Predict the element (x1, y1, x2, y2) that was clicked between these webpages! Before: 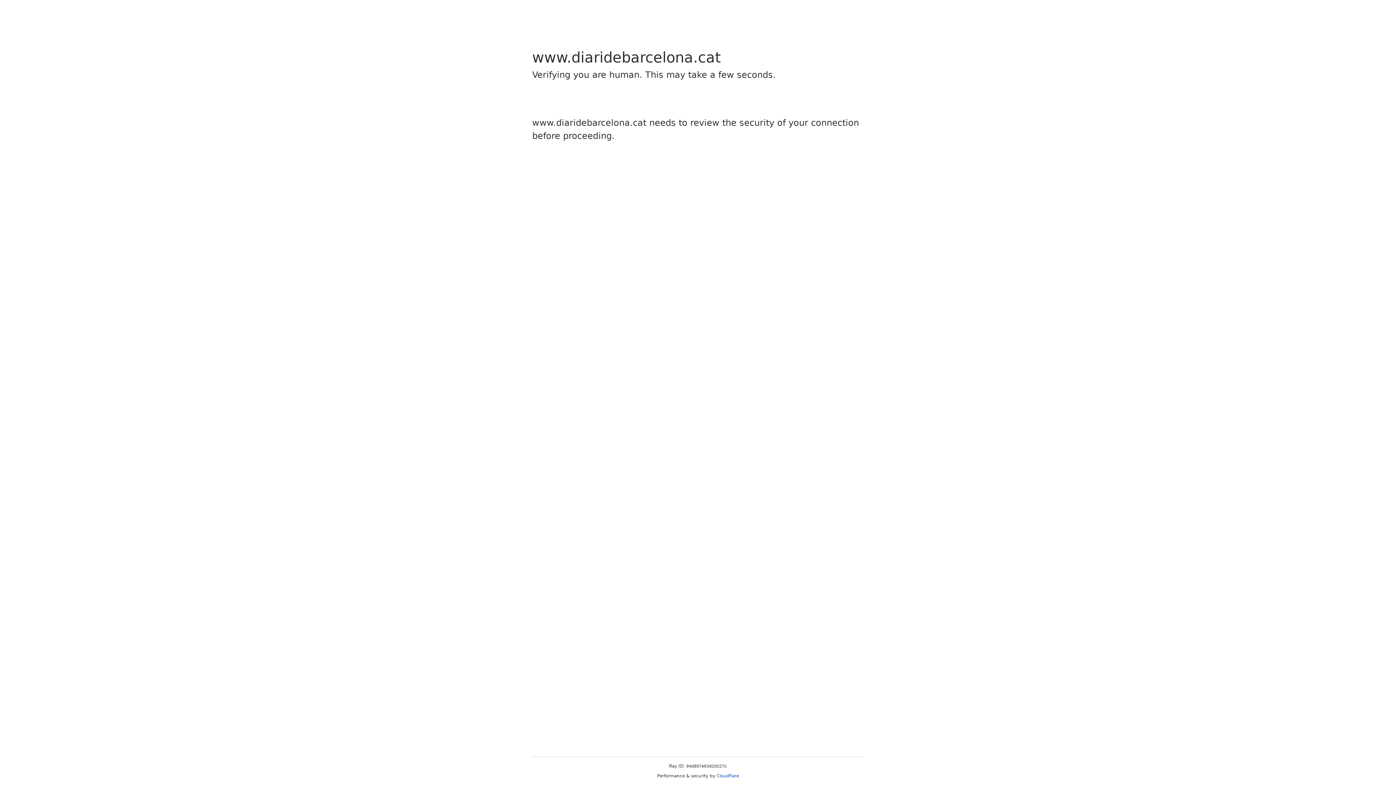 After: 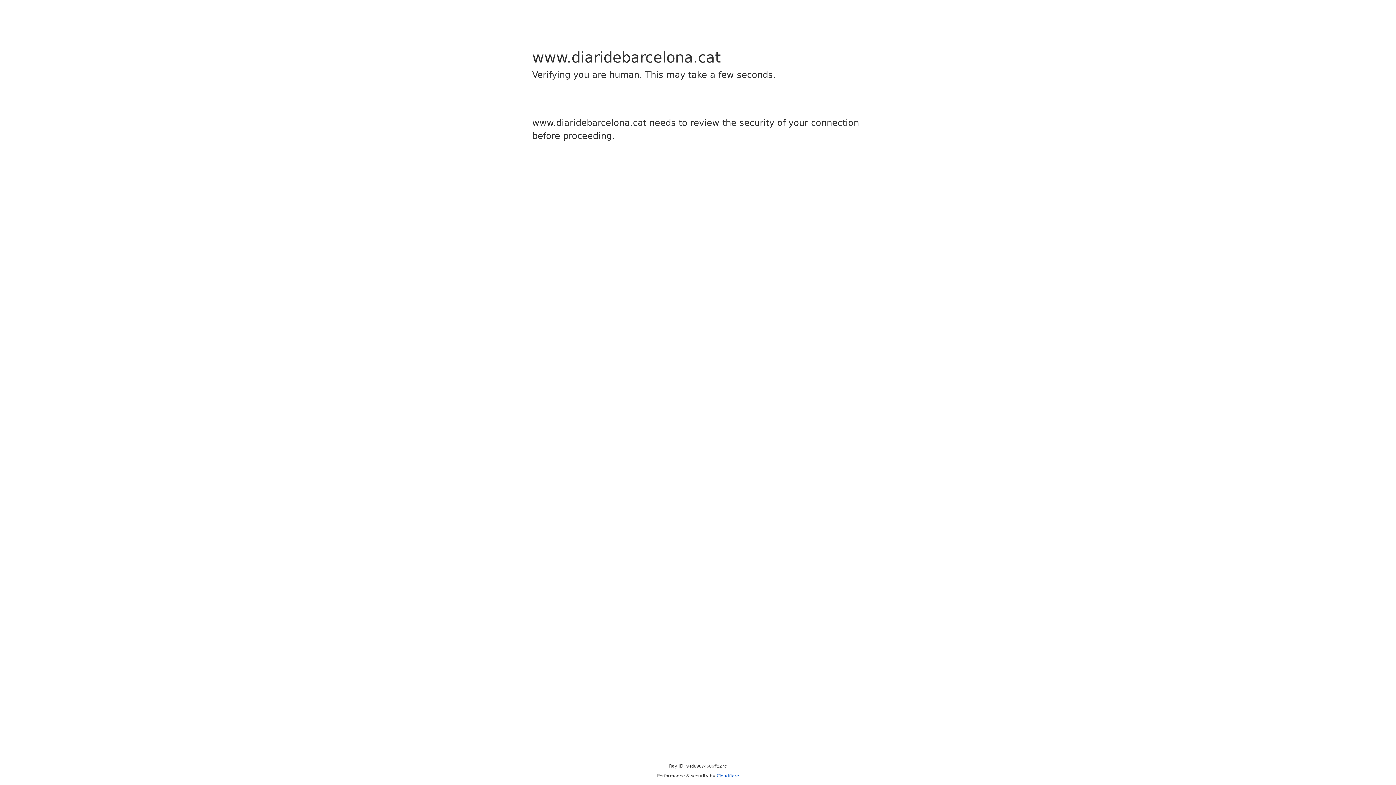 Action: label: Cloudflare bbox: (716, 773, 739, 778)